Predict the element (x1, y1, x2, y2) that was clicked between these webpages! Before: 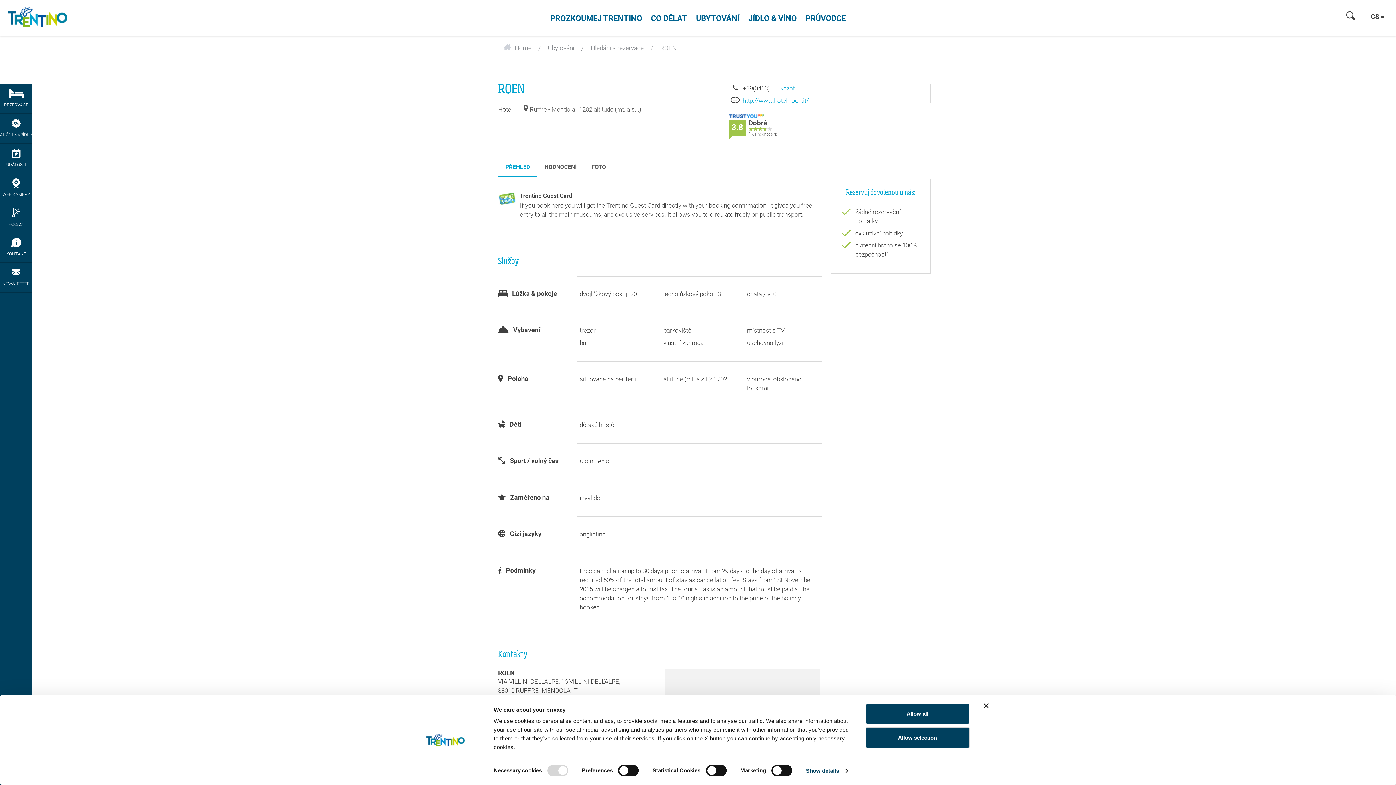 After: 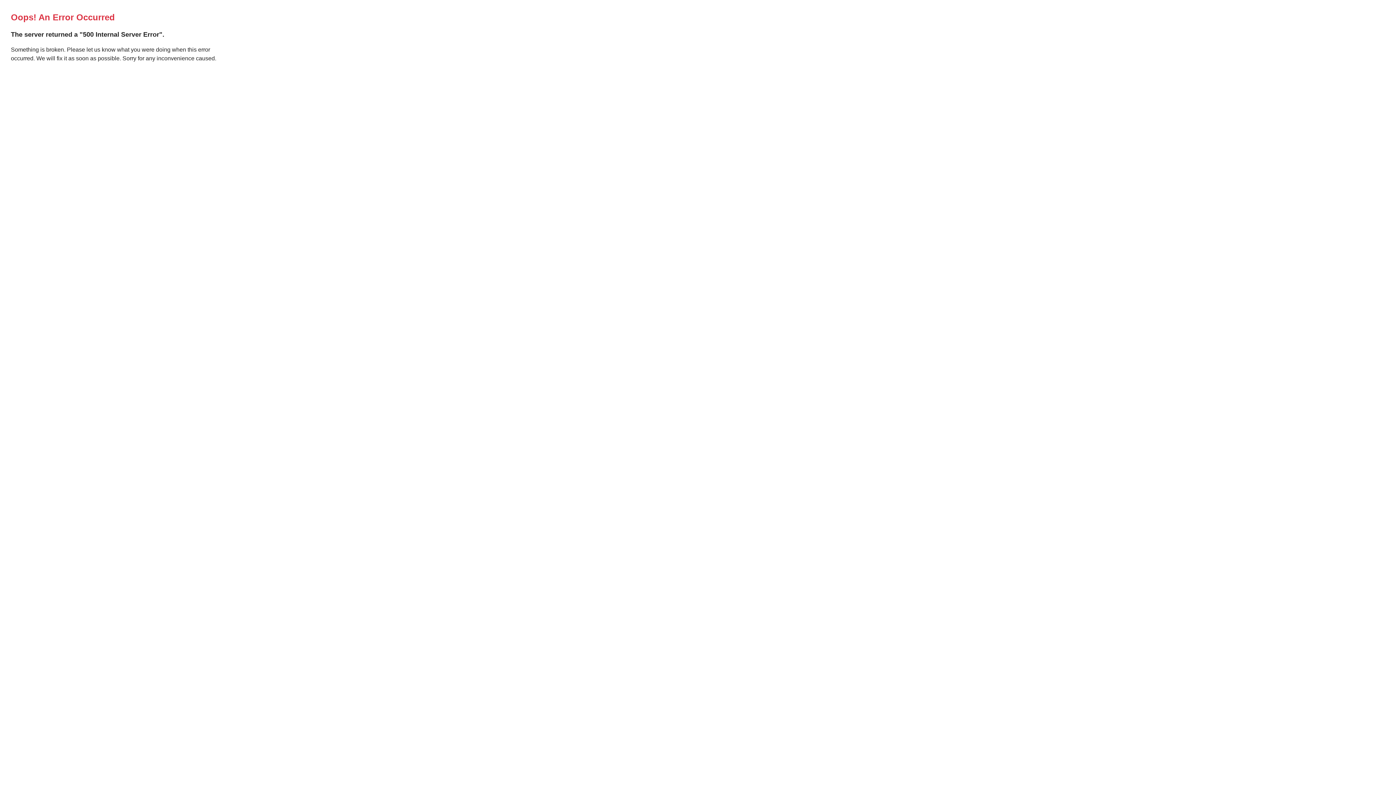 Action: bbox: (0, 203, 32, 233) label: POČASÍ